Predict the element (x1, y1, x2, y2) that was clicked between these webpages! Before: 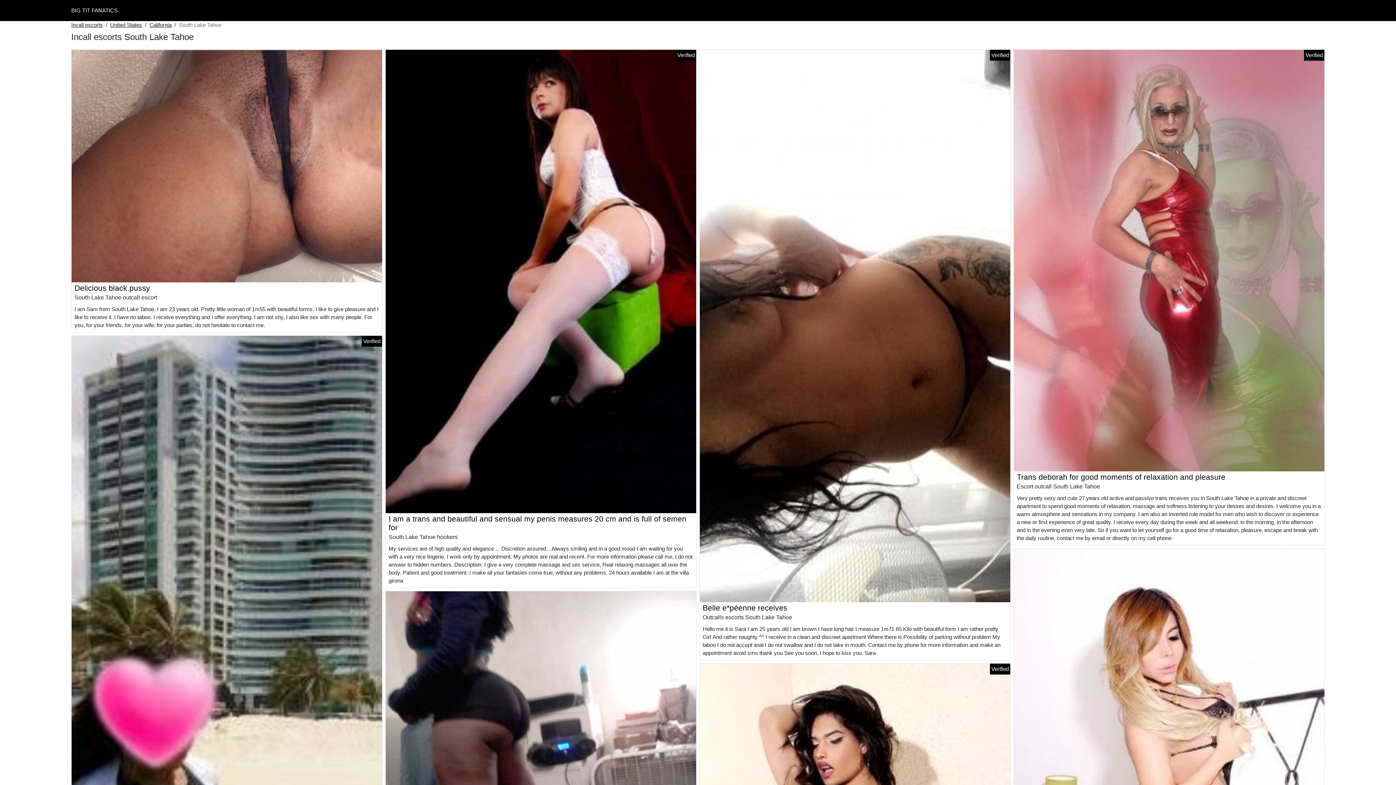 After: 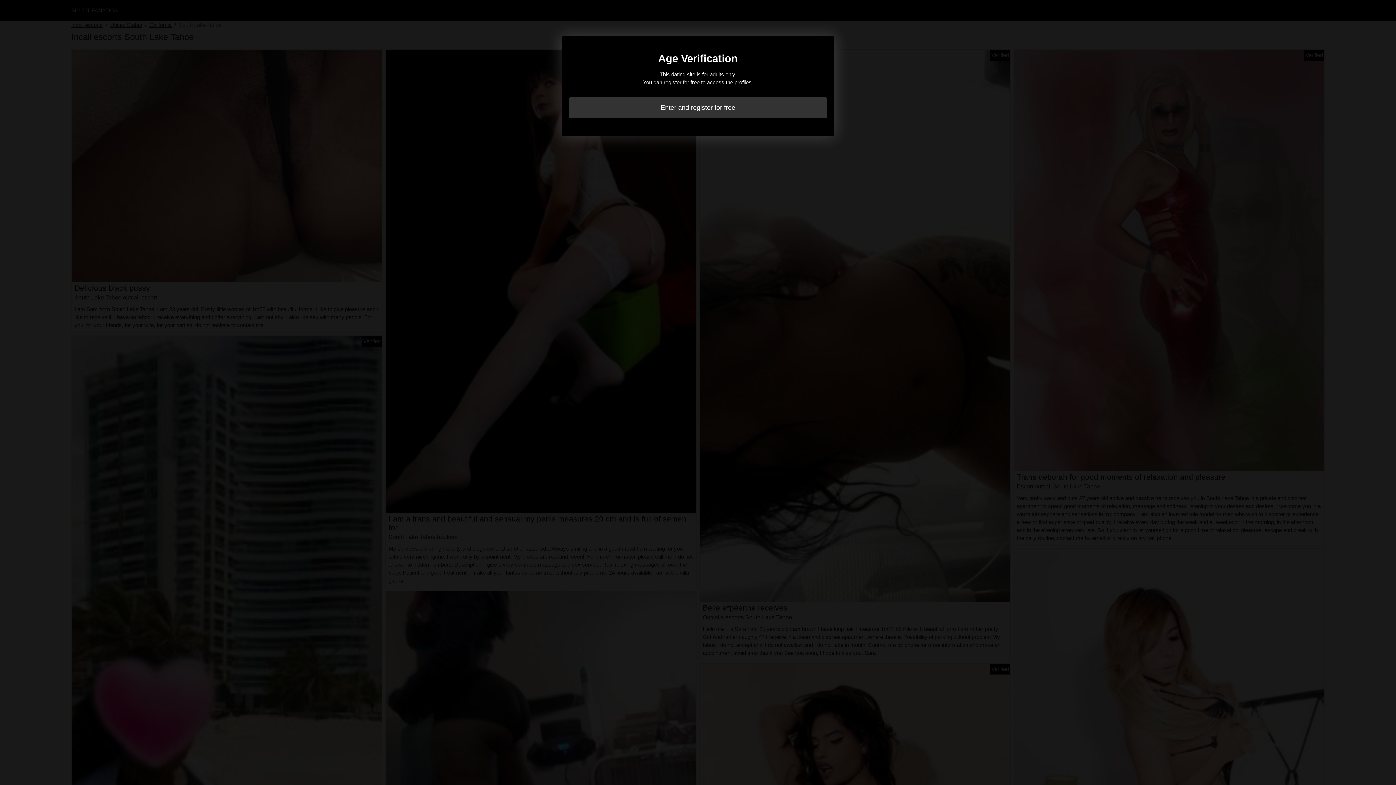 Action: label: Delicious black pussy bbox: (74, 284, 150, 292)